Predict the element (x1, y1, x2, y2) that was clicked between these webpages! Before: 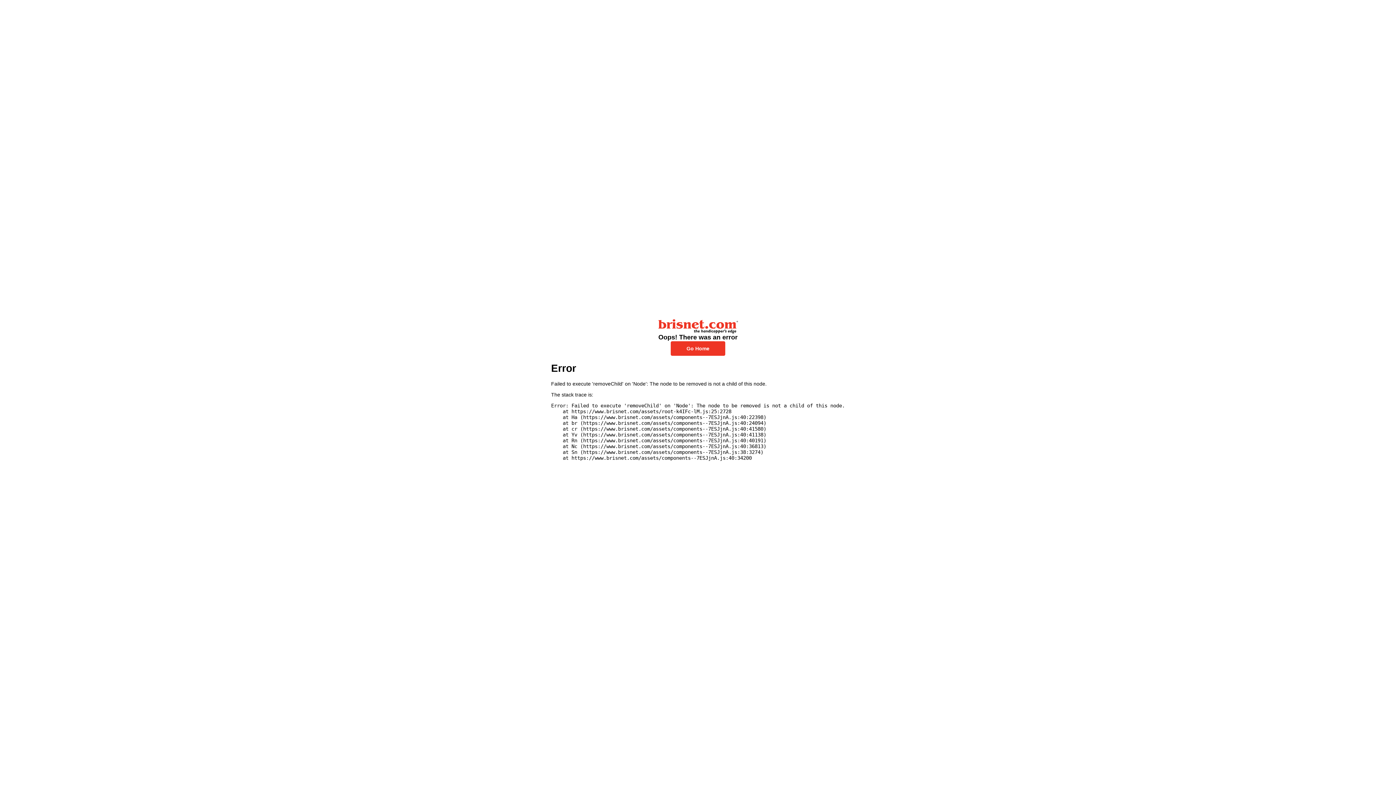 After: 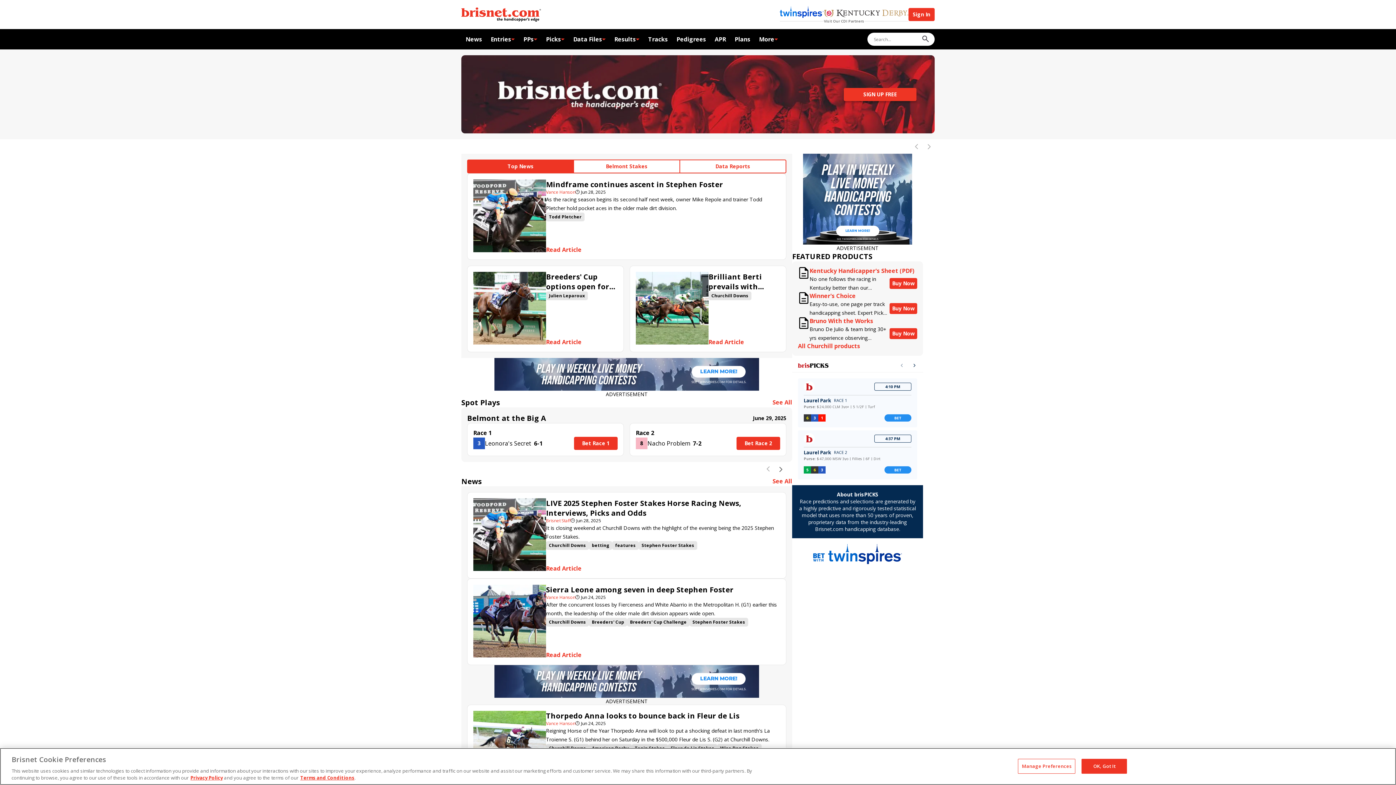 Action: bbox: (670, 341, 725, 355) label: Go Home